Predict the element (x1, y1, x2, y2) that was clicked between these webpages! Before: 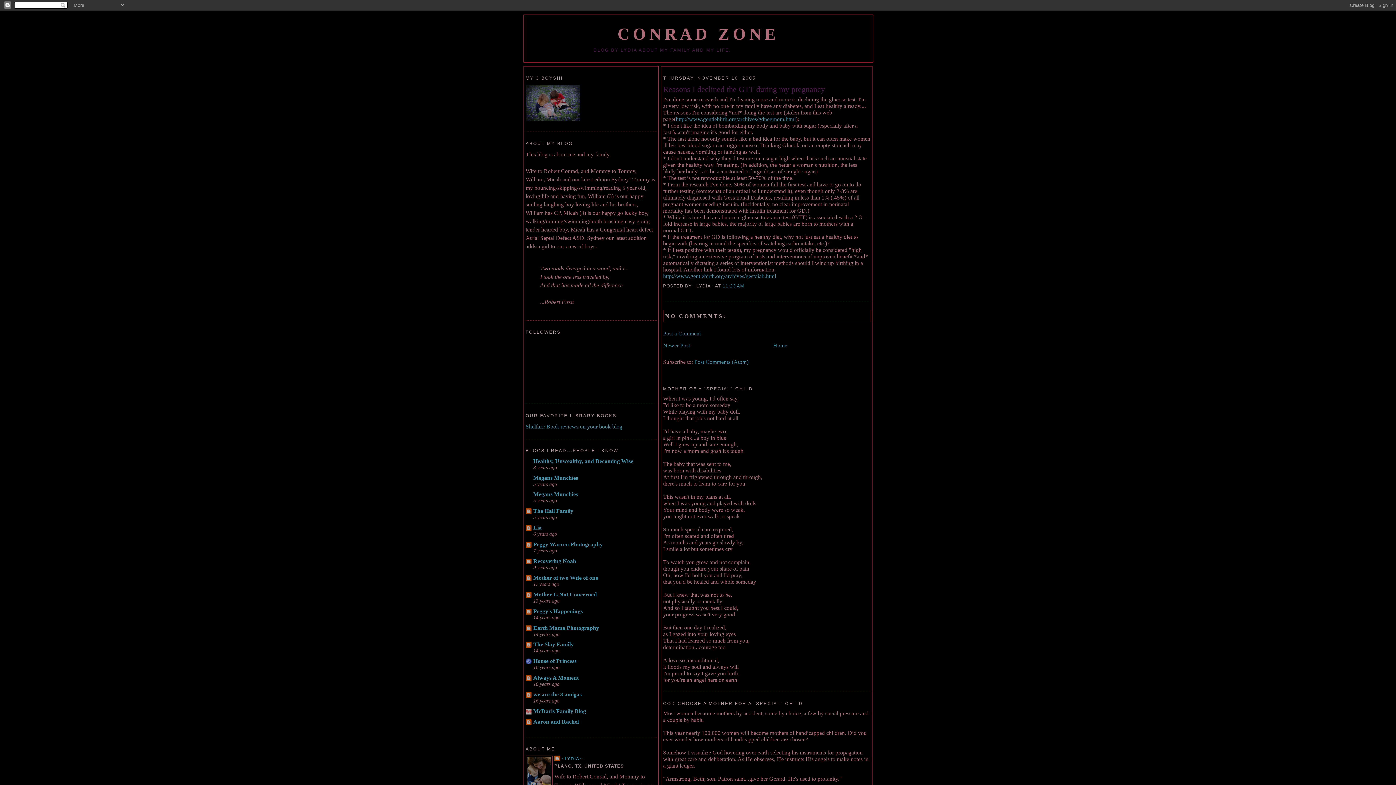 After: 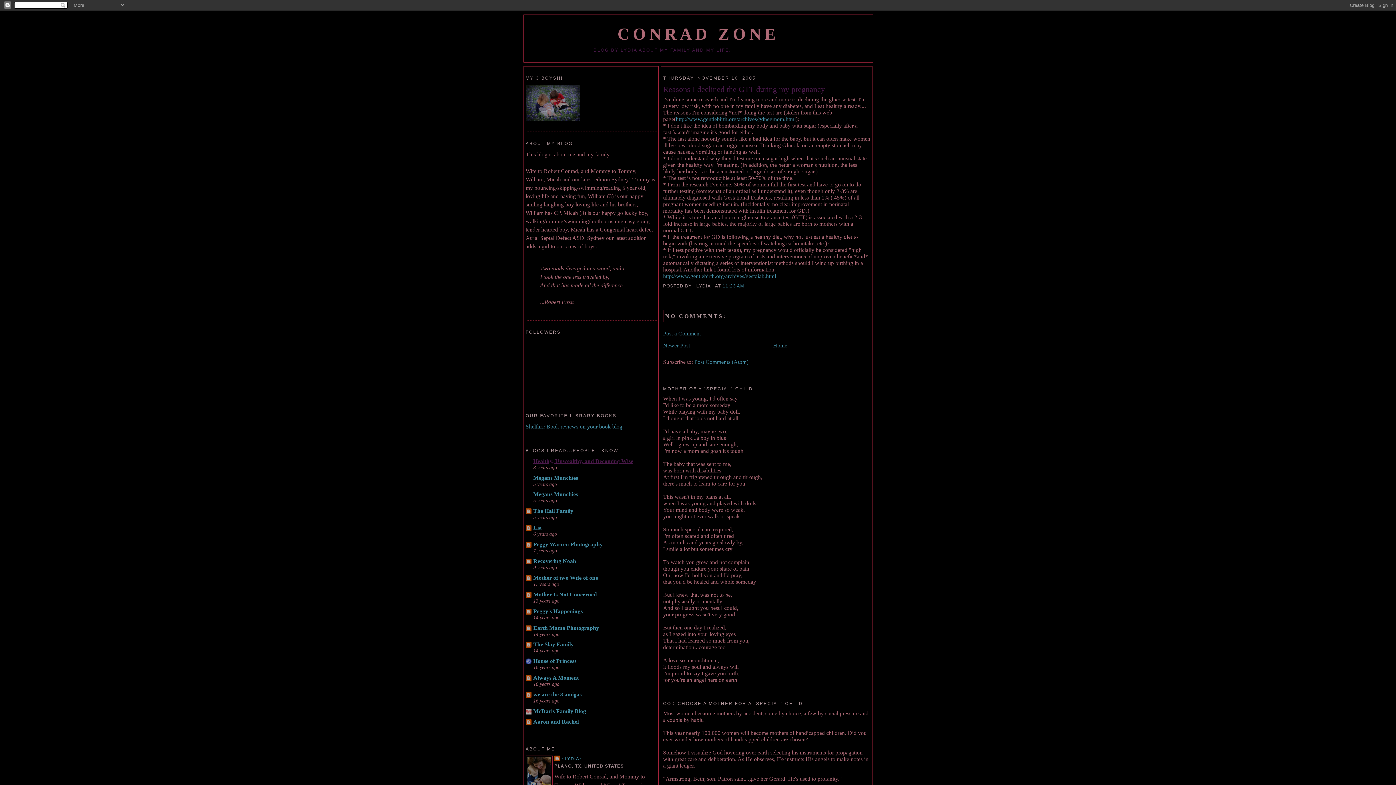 Action: bbox: (533, 458, 633, 464) label: Healthy, Unwealthy, and Becoming Wise